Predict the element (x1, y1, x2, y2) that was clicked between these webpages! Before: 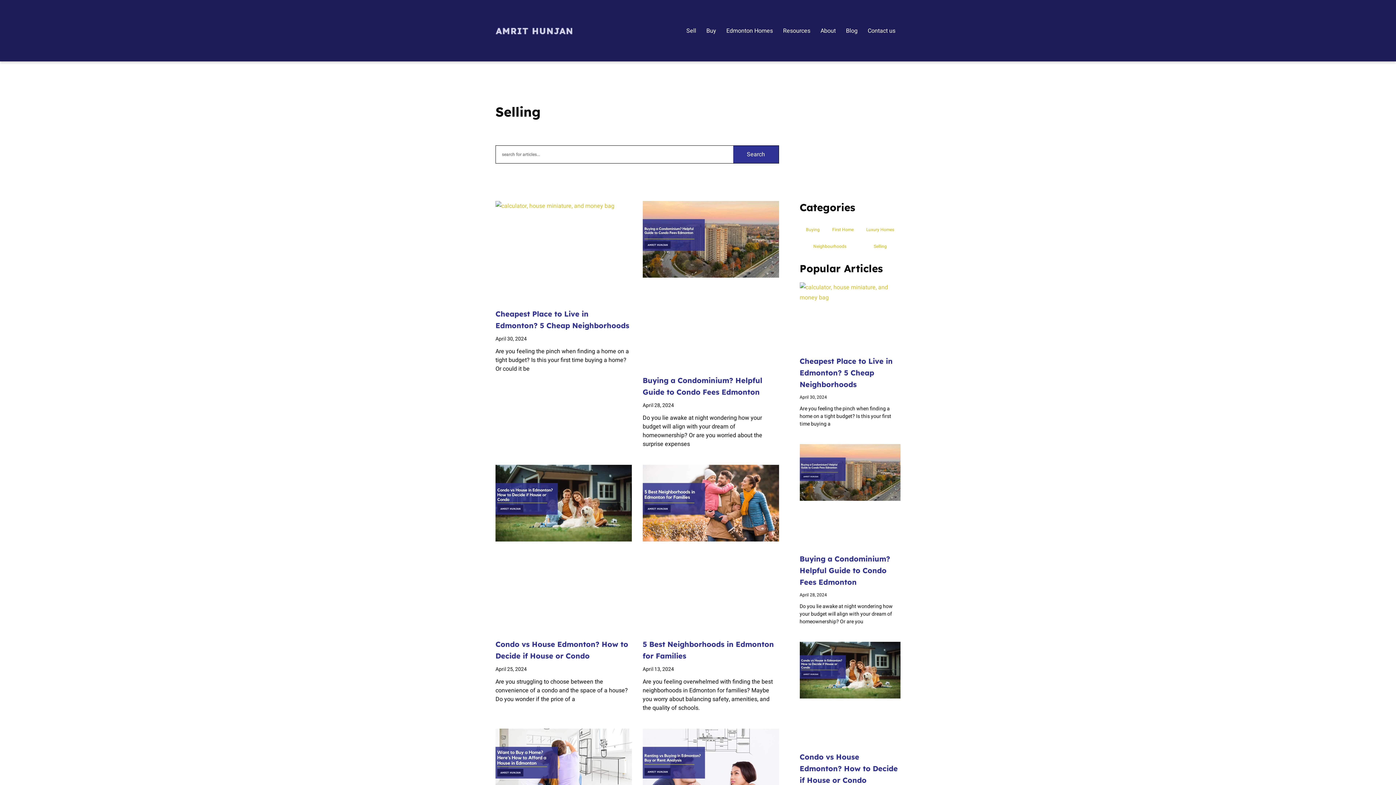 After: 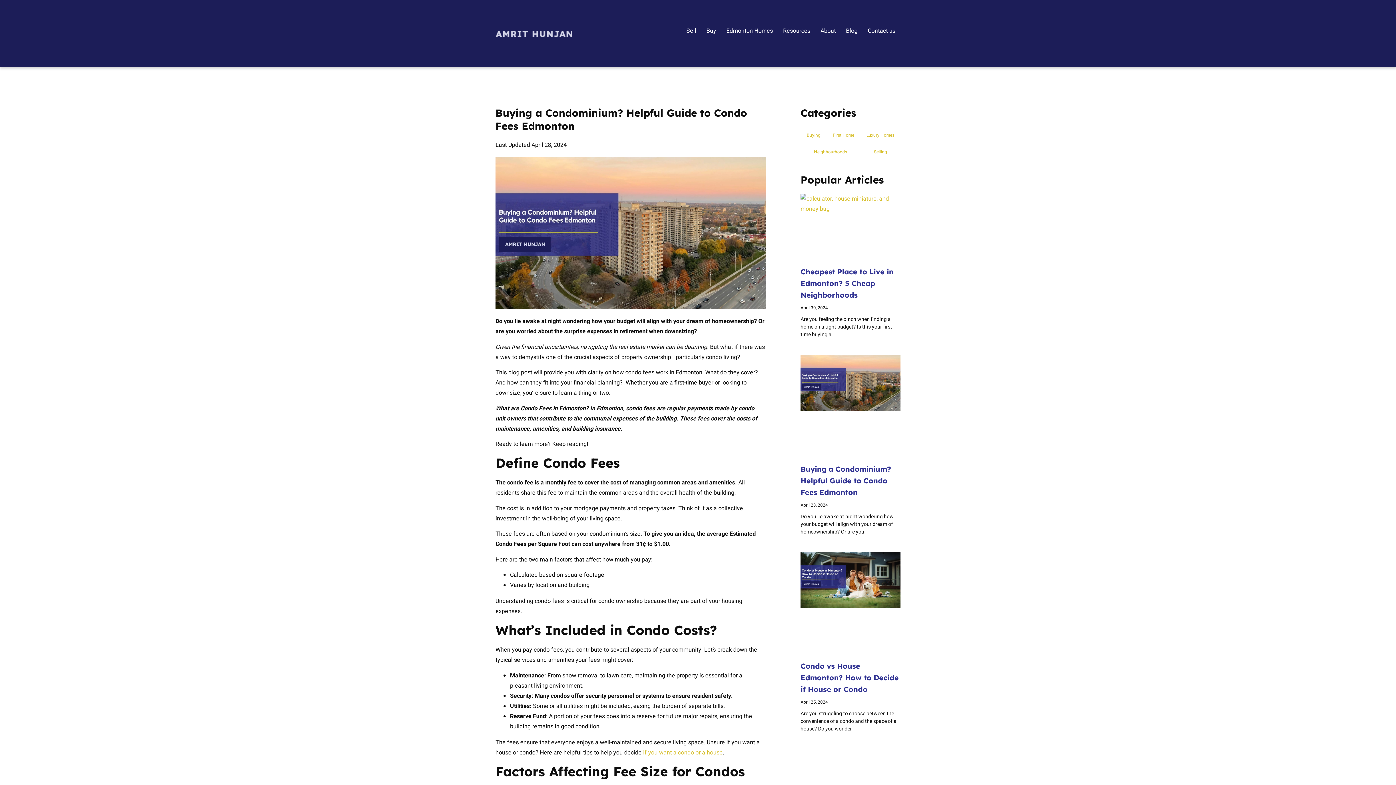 Action: bbox: (799, 554, 890, 587) label: Buying a Condominium? Helpful Guide to Condo Fees Edmonton